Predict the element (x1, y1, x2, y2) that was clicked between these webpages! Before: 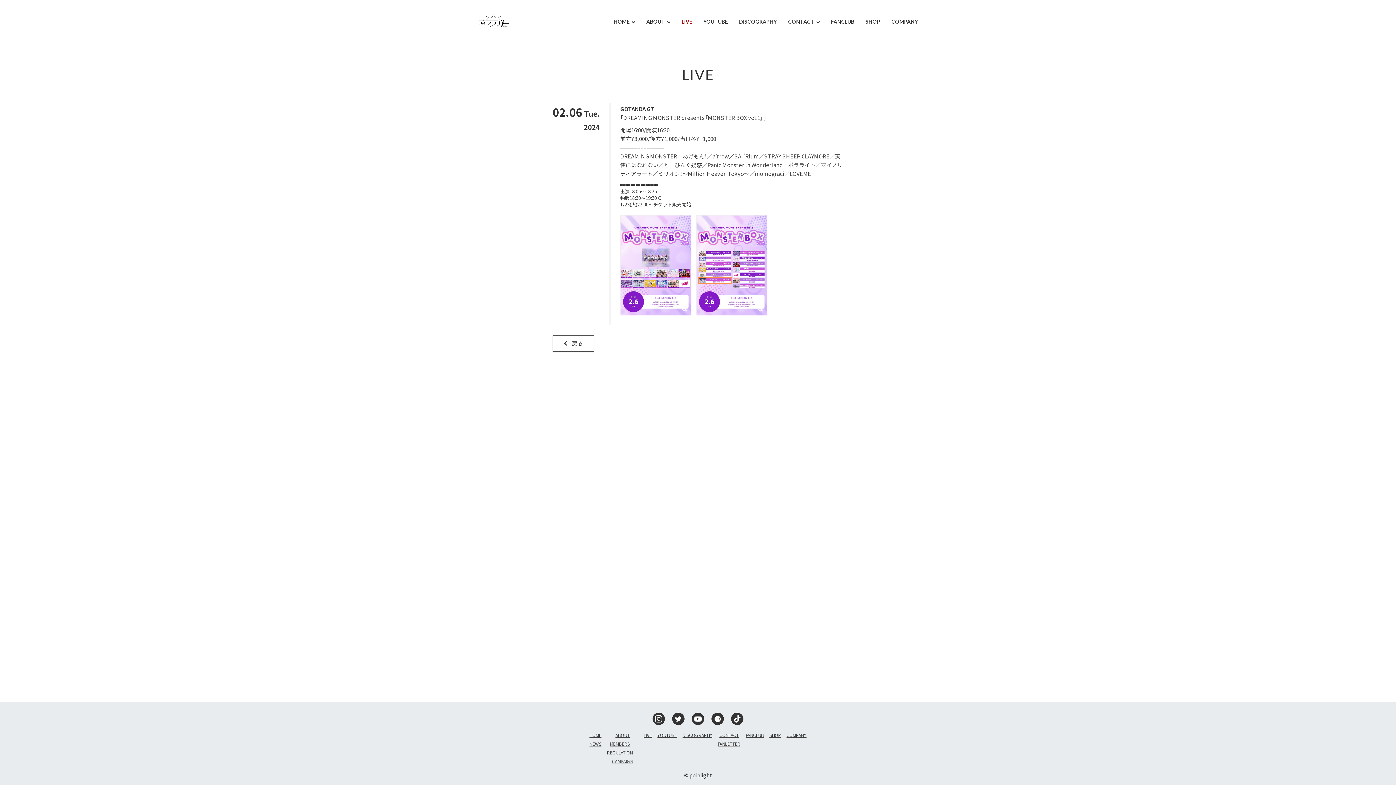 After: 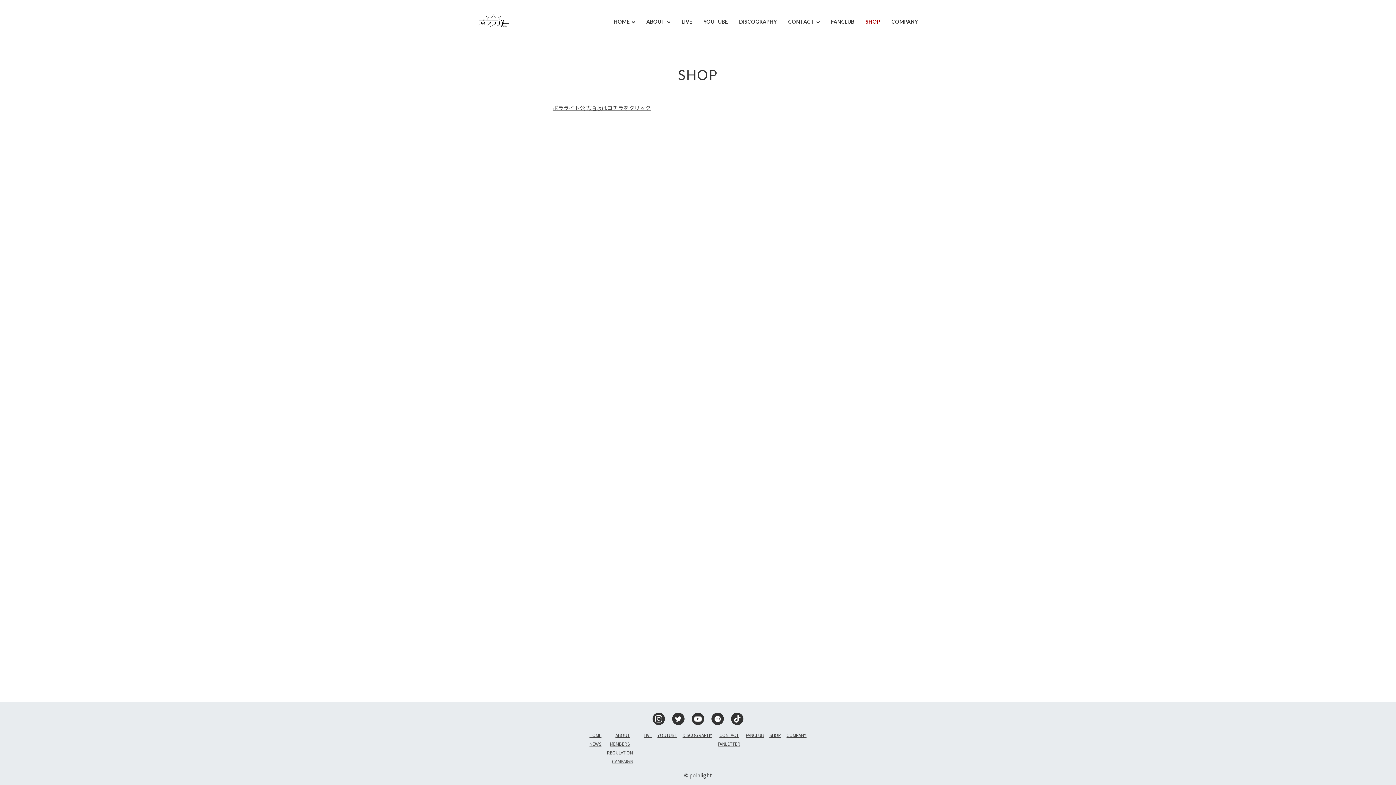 Action: bbox: (860, 16, 885, 26) label: SHOP